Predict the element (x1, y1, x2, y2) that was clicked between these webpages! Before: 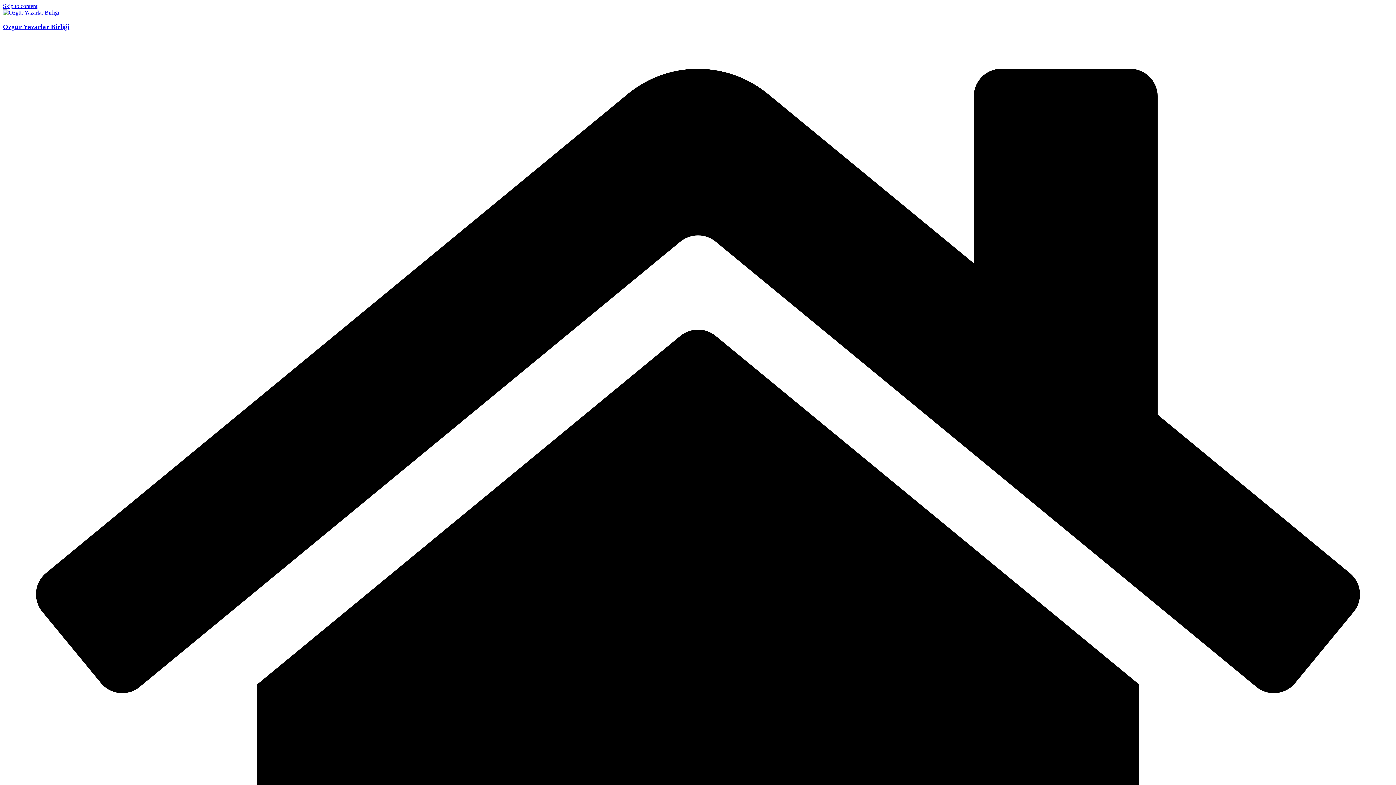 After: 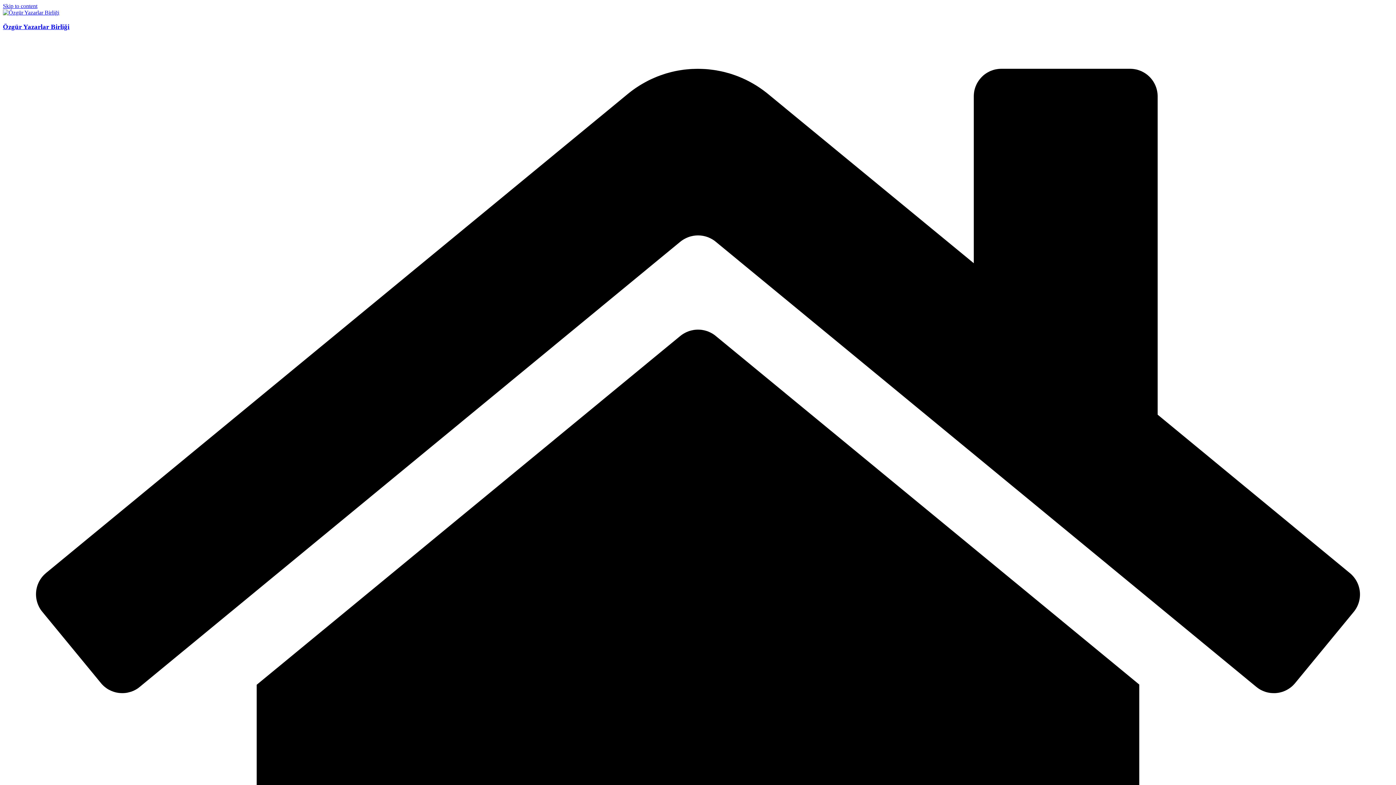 Action: bbox: (2, 2, 37, 9) label: Skip to content